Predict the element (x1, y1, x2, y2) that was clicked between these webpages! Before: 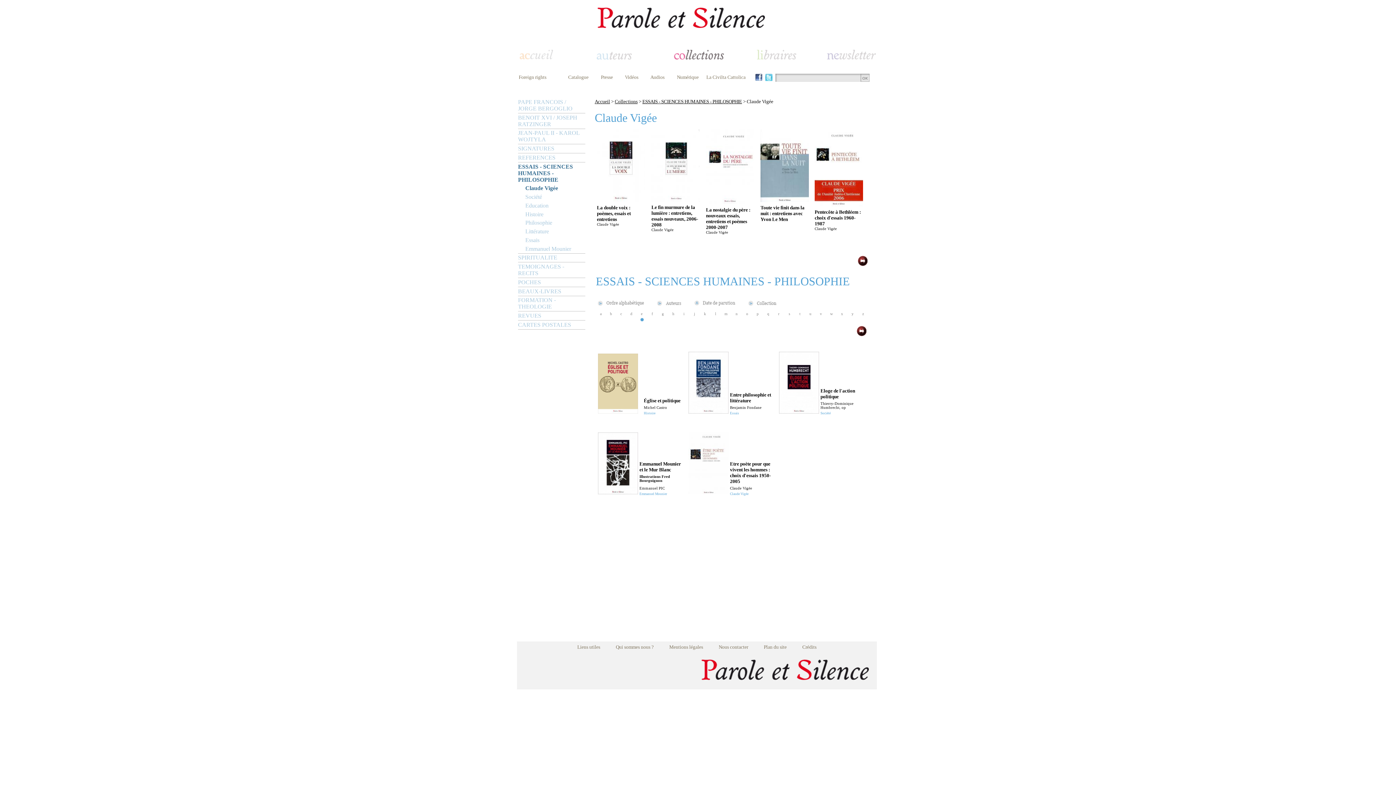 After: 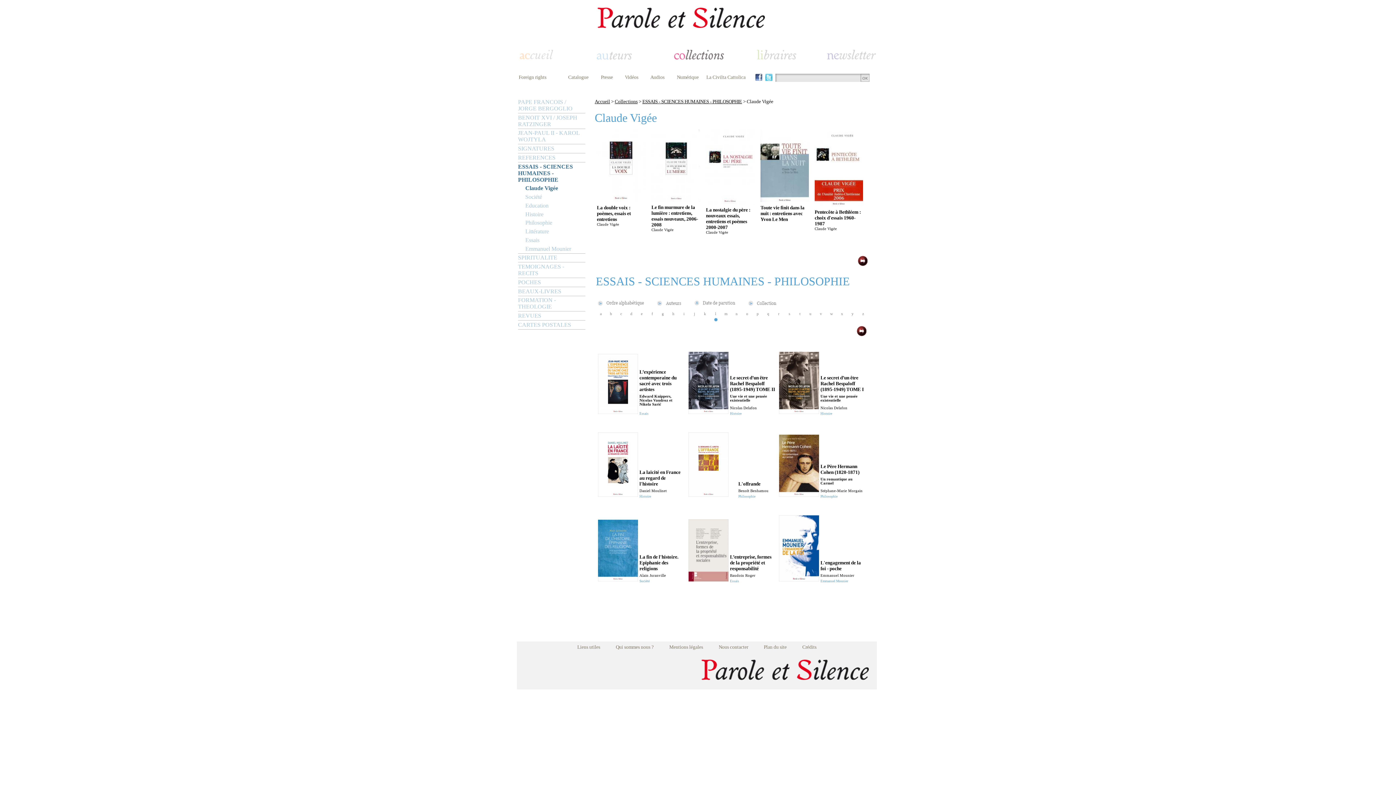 Action: bbox: (715, 312, 716, 316) label: l